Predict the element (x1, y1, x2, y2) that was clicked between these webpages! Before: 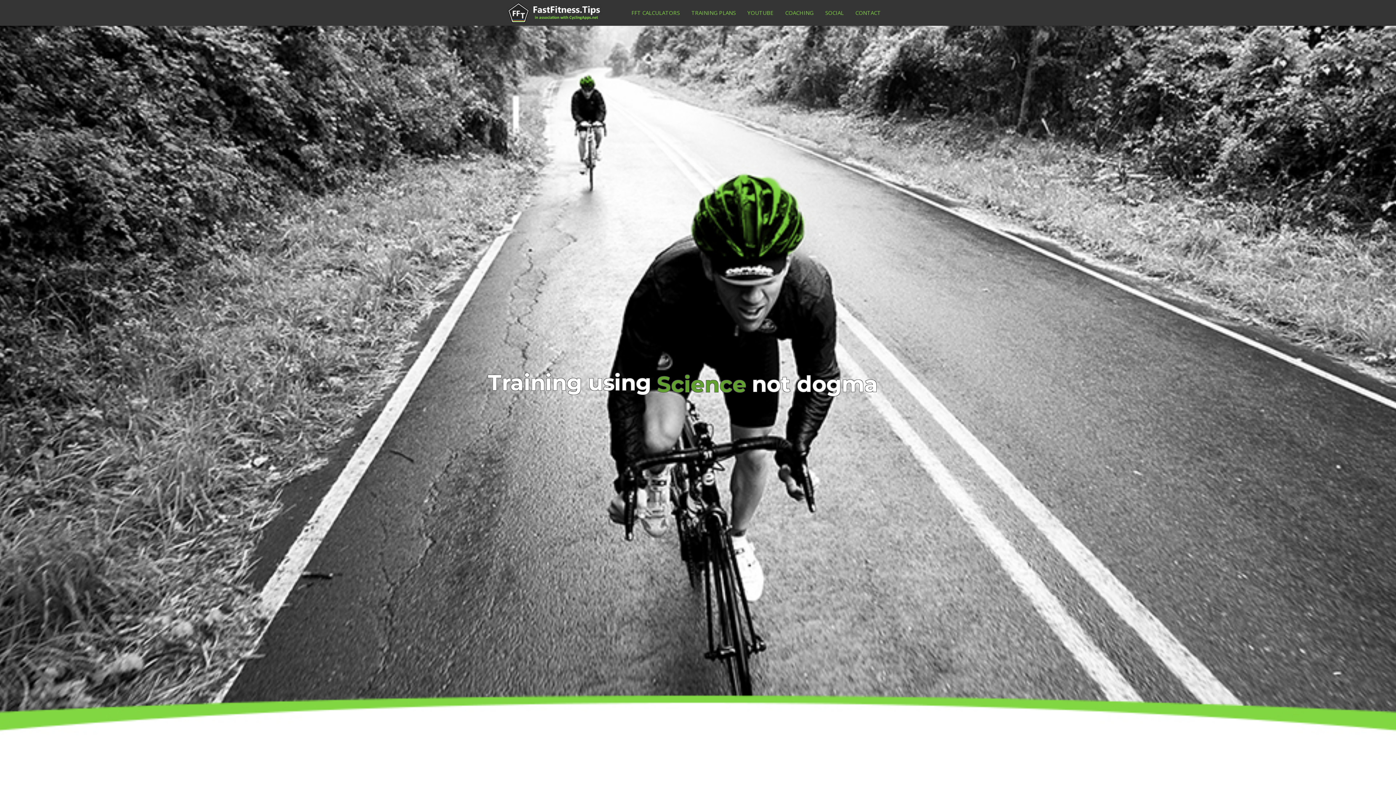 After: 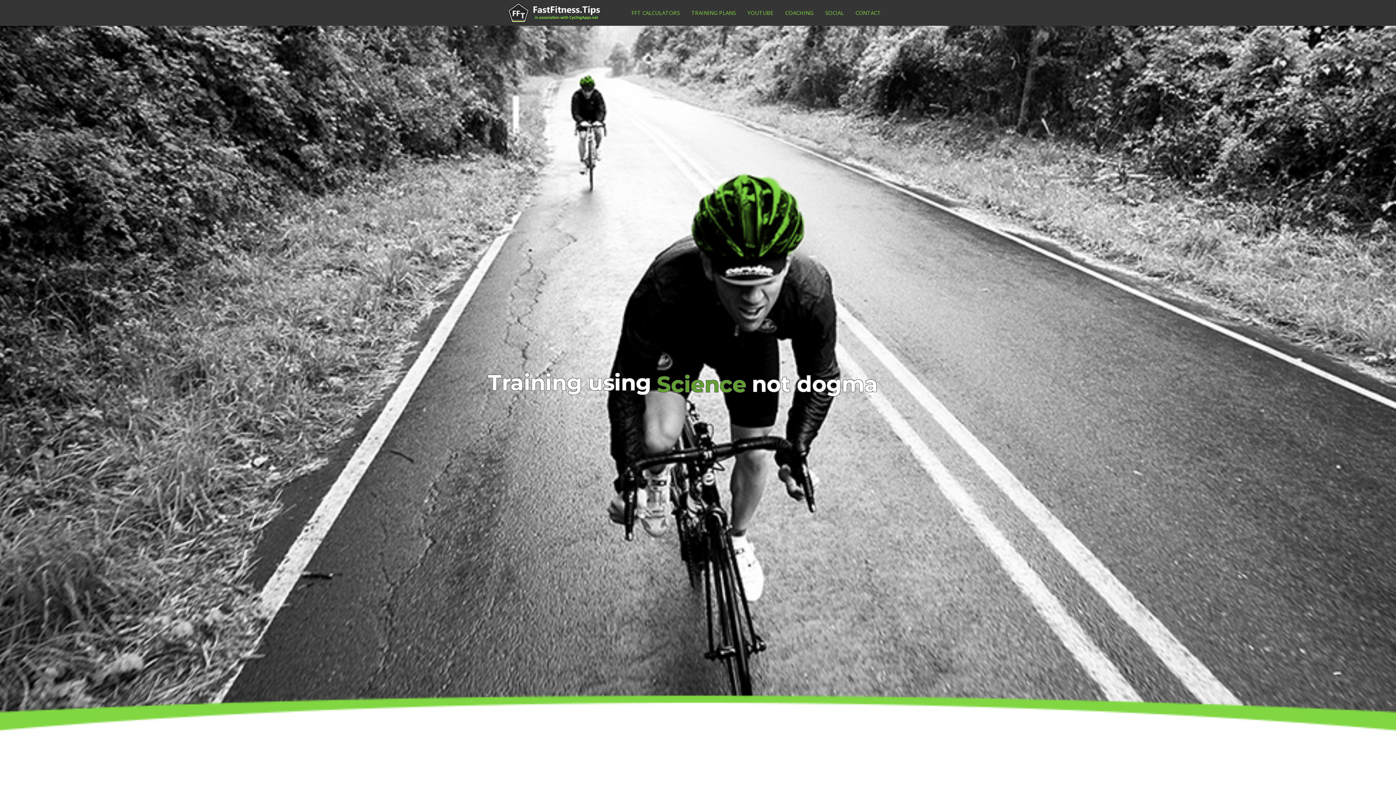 Action: bbox: (507, 1, 602, 23)